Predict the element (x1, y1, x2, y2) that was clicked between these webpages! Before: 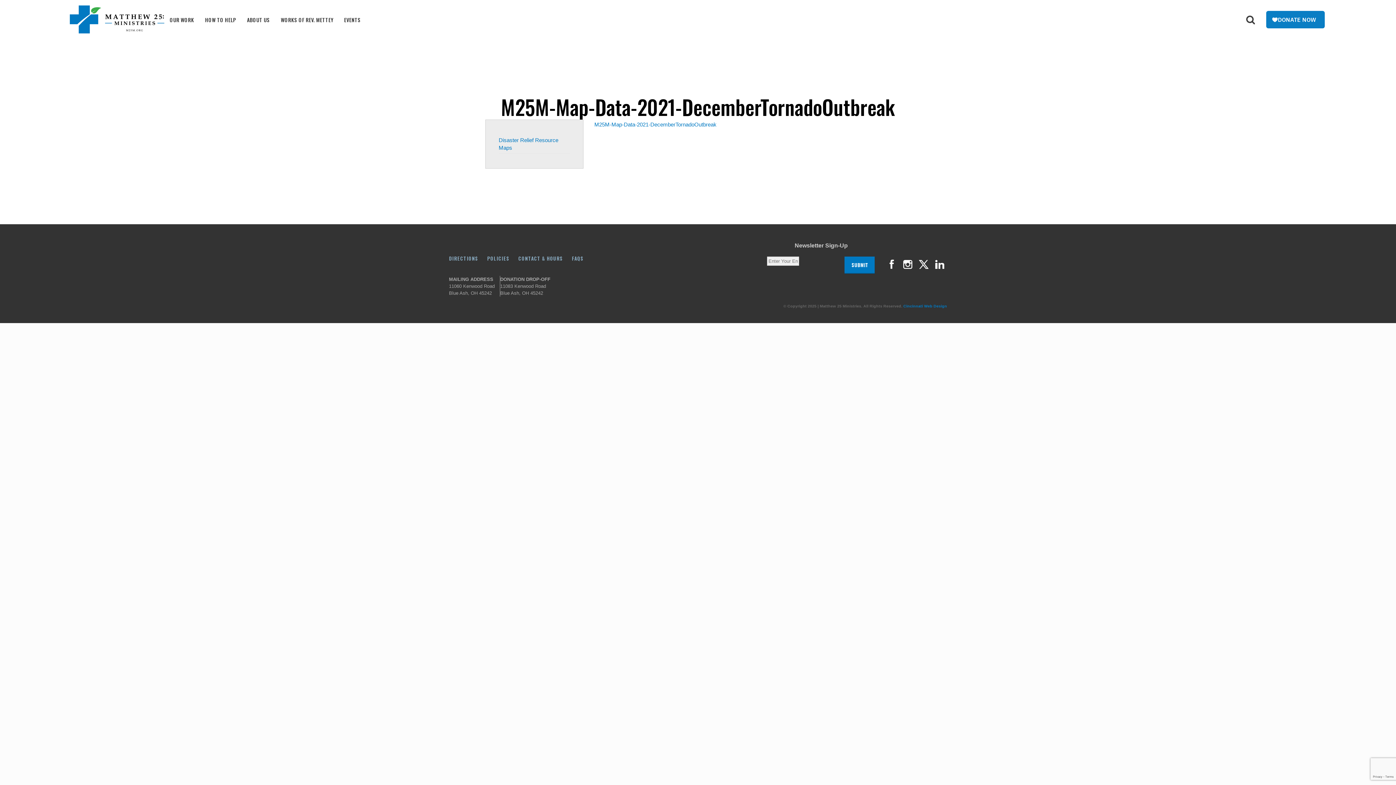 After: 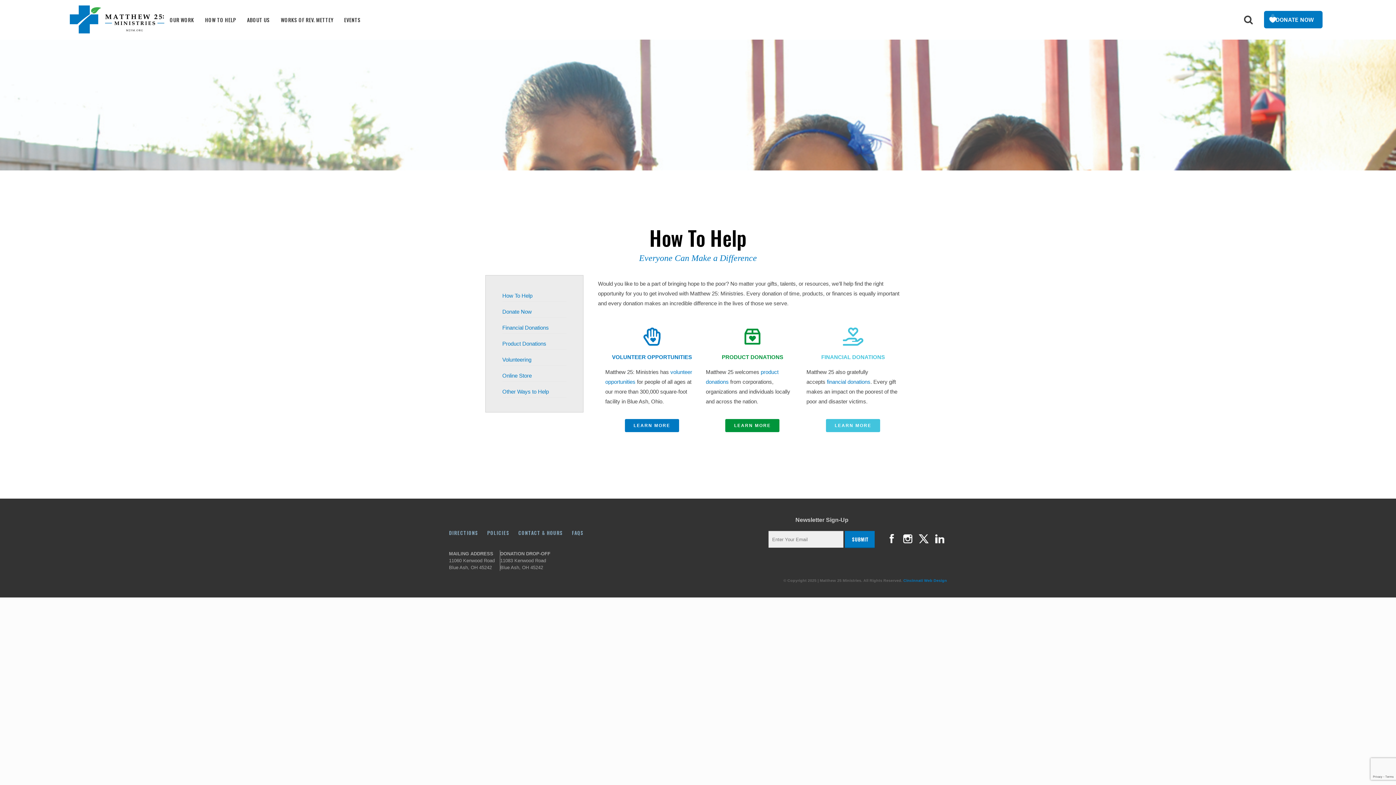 Action: label: HOW TO HELP bbox: (199, 0, 241, 39)